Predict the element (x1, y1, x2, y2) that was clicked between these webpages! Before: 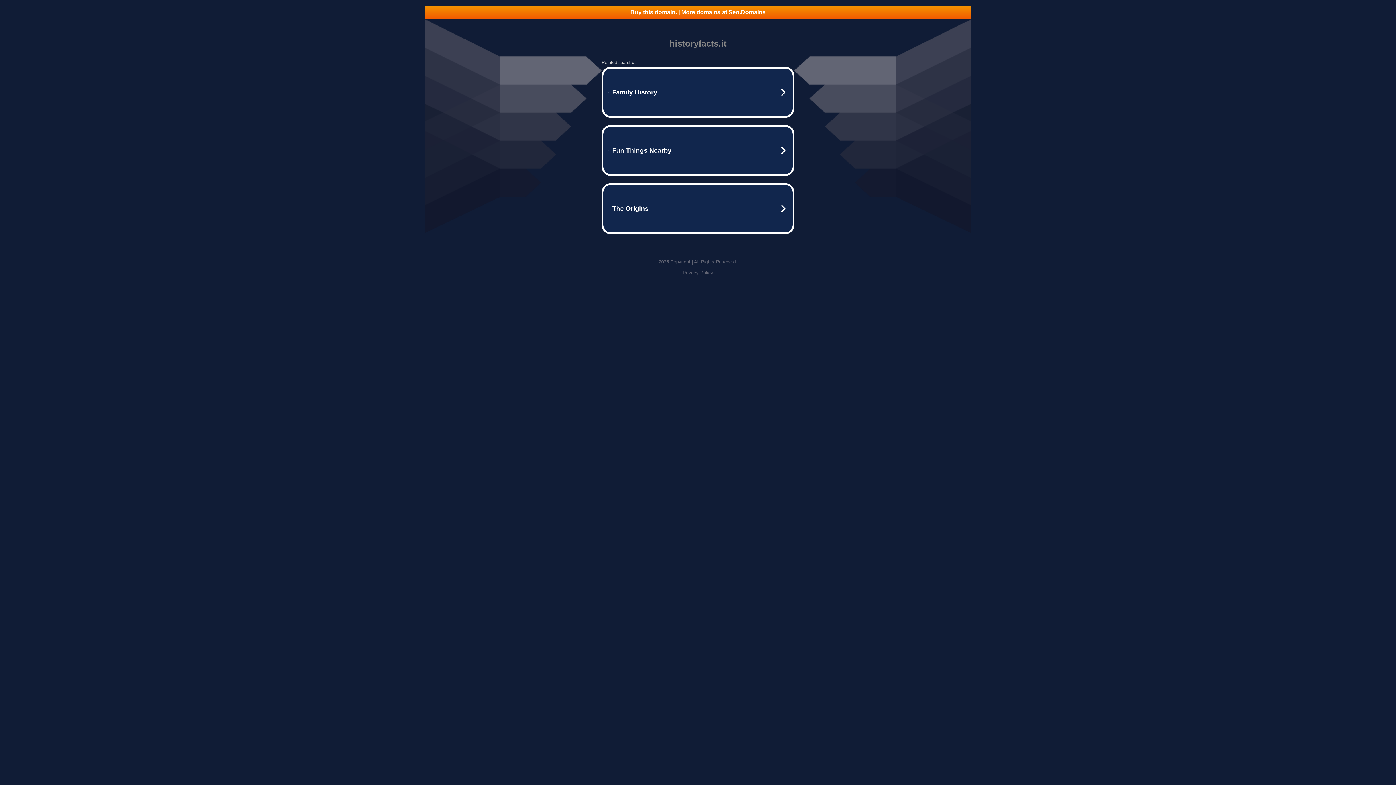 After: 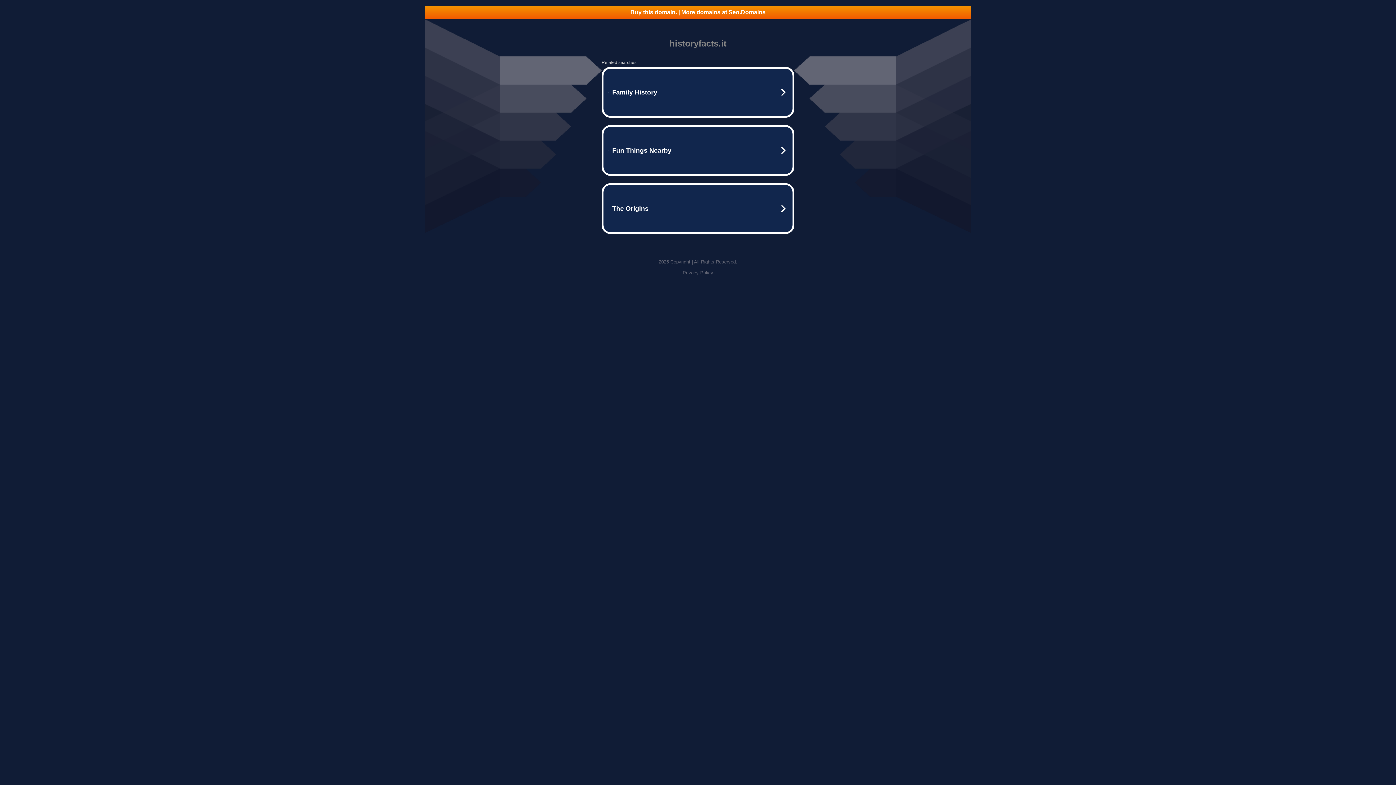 Action: label: Privacy Policy bbox: (682, 270, 713, 275)